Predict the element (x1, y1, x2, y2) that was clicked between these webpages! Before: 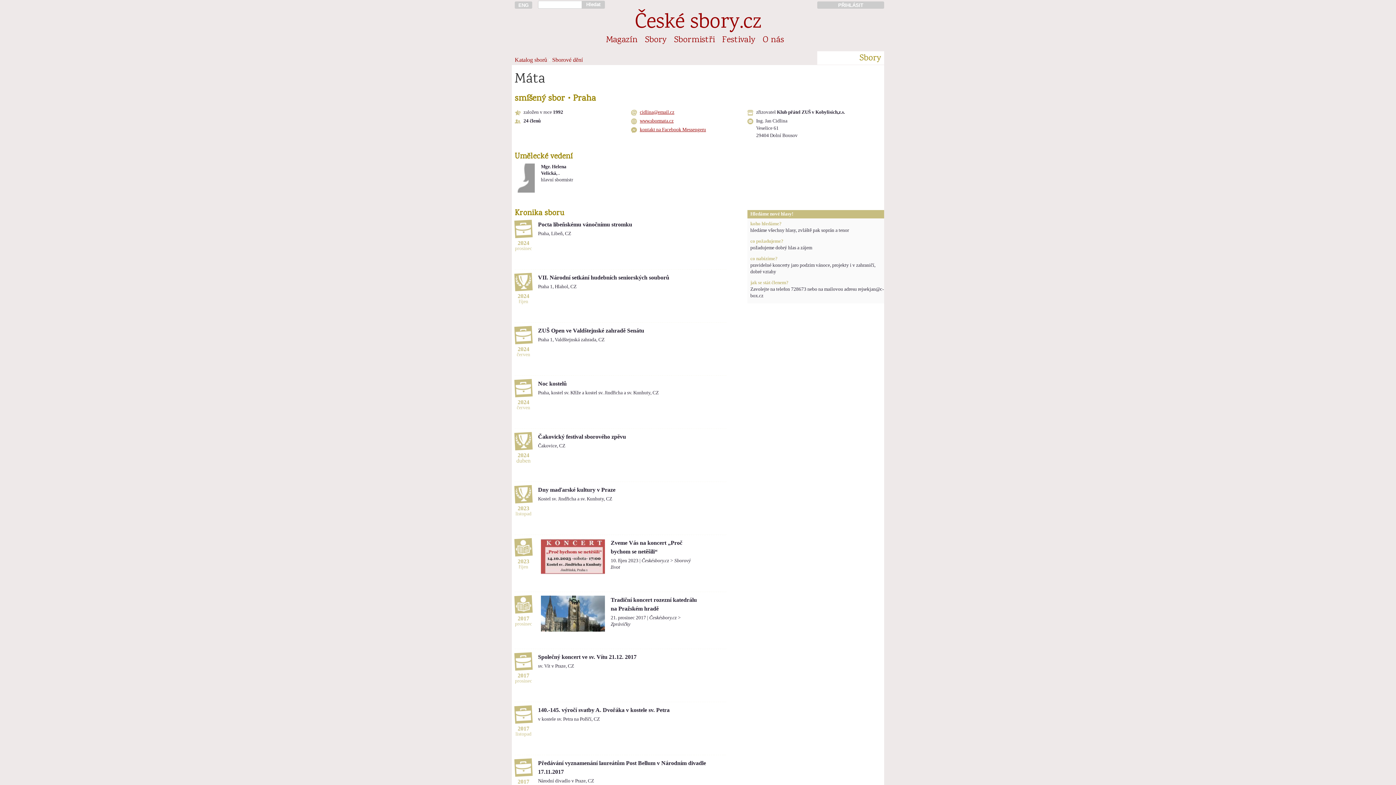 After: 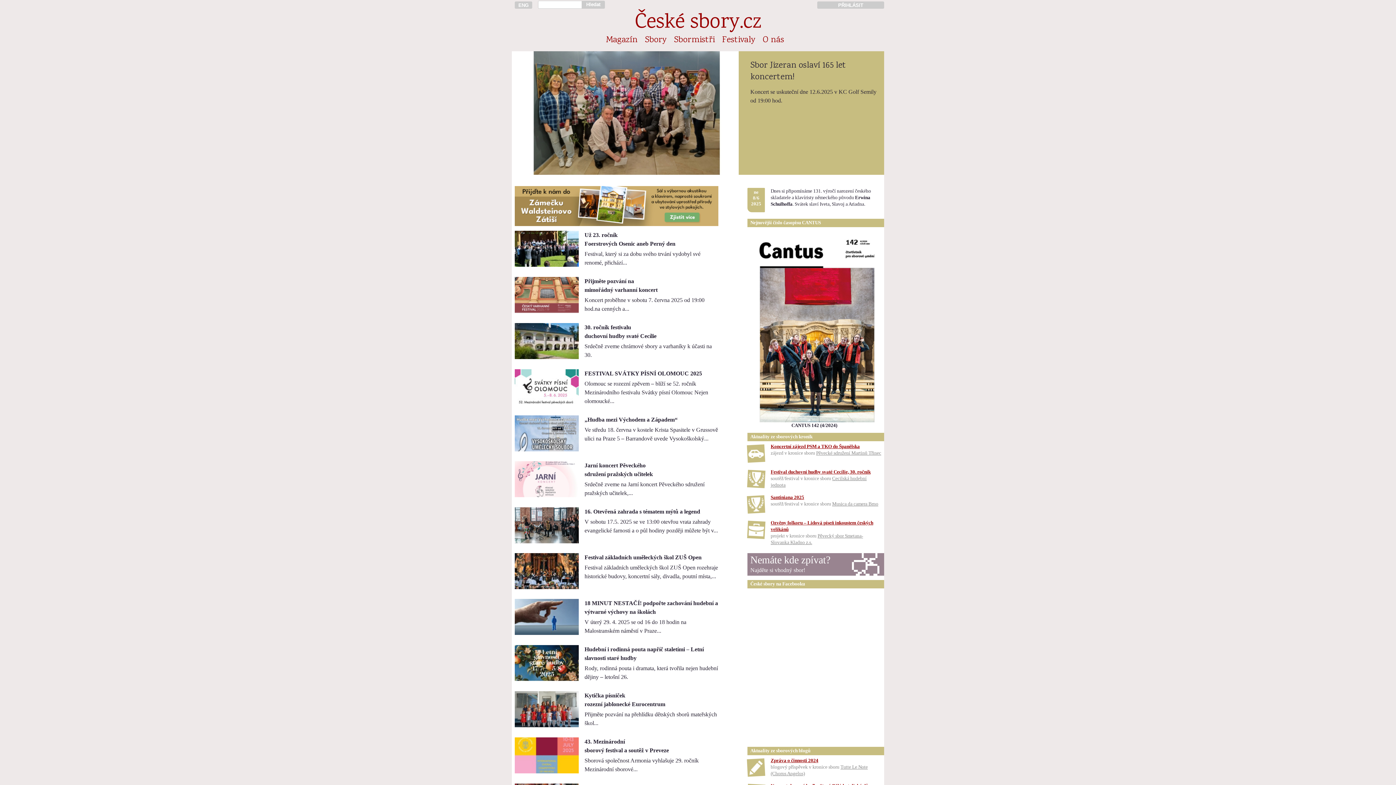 Action: label: České sbory.cz bbox: (635, 7, 761, 38)